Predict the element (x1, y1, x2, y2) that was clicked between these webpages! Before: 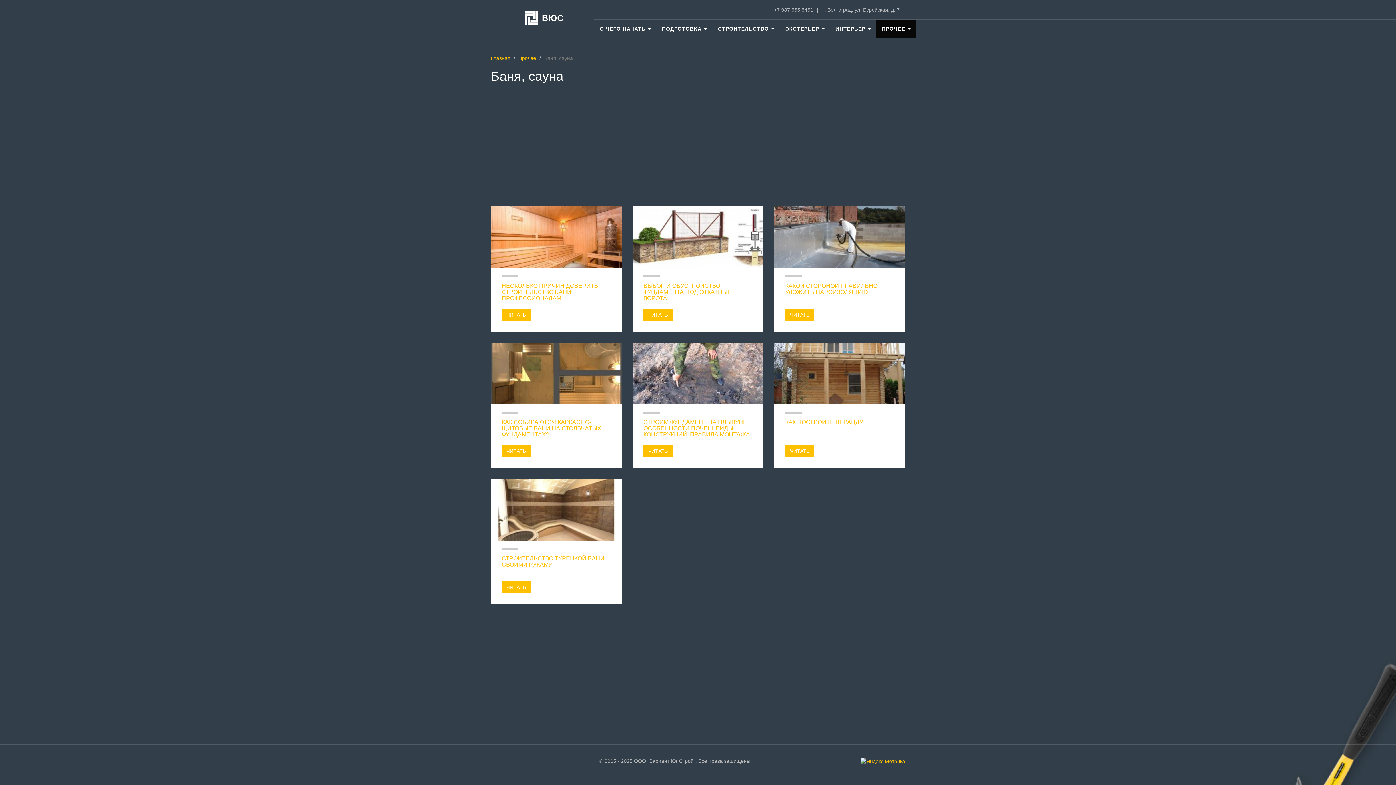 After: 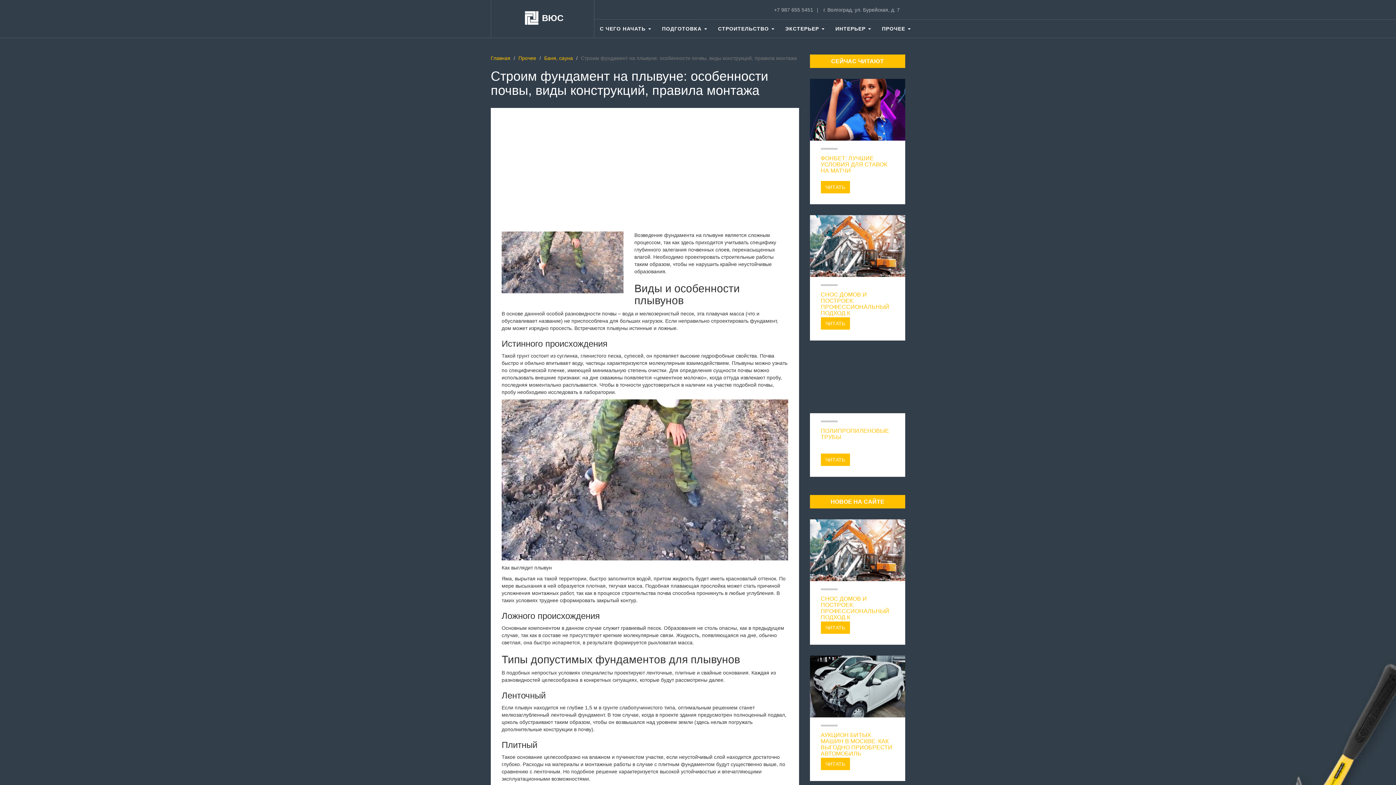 Action: label: СТРОИМ ФУНДАМЕНТ НА ПЛЫВУНЕ: ОСОБЕННОСТИ ПОЧВЫ, ВИДЫ КОНСТРУКЦИЙ, ПРАВИЛА МОНТАЖА bbox: (643, 419, 750, 437)